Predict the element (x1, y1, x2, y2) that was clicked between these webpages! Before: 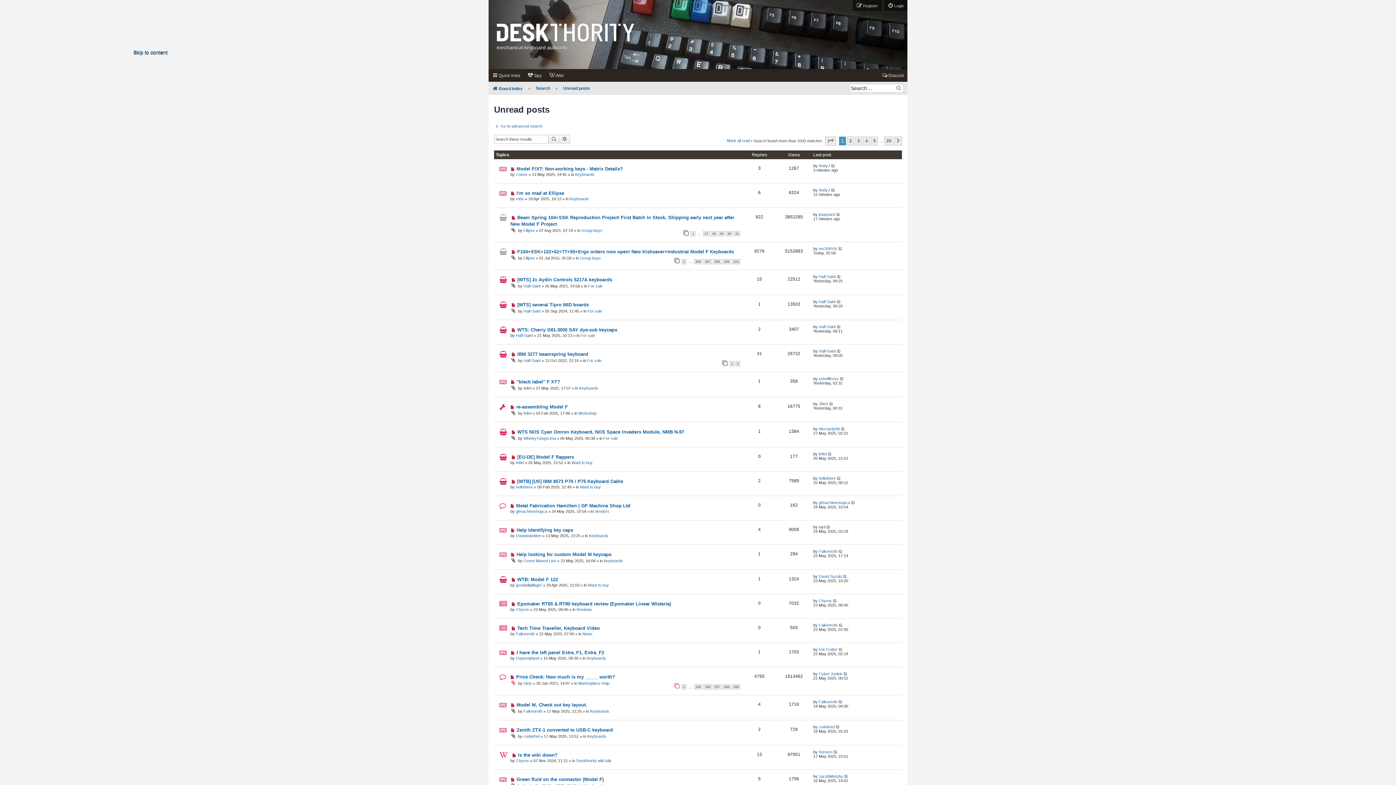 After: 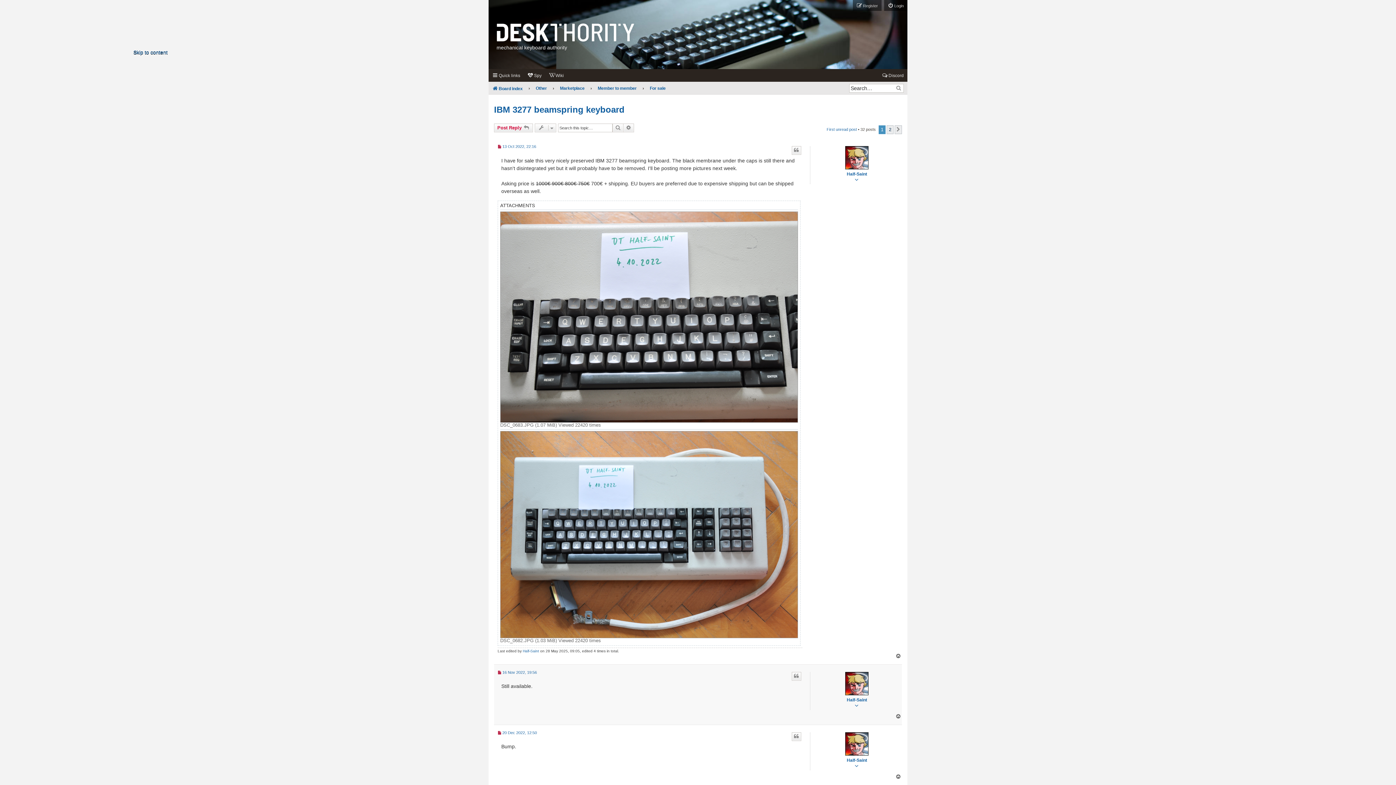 Action: label: IBM 3277 beamspring keyboard bbox: (517, 351, 588, 357)